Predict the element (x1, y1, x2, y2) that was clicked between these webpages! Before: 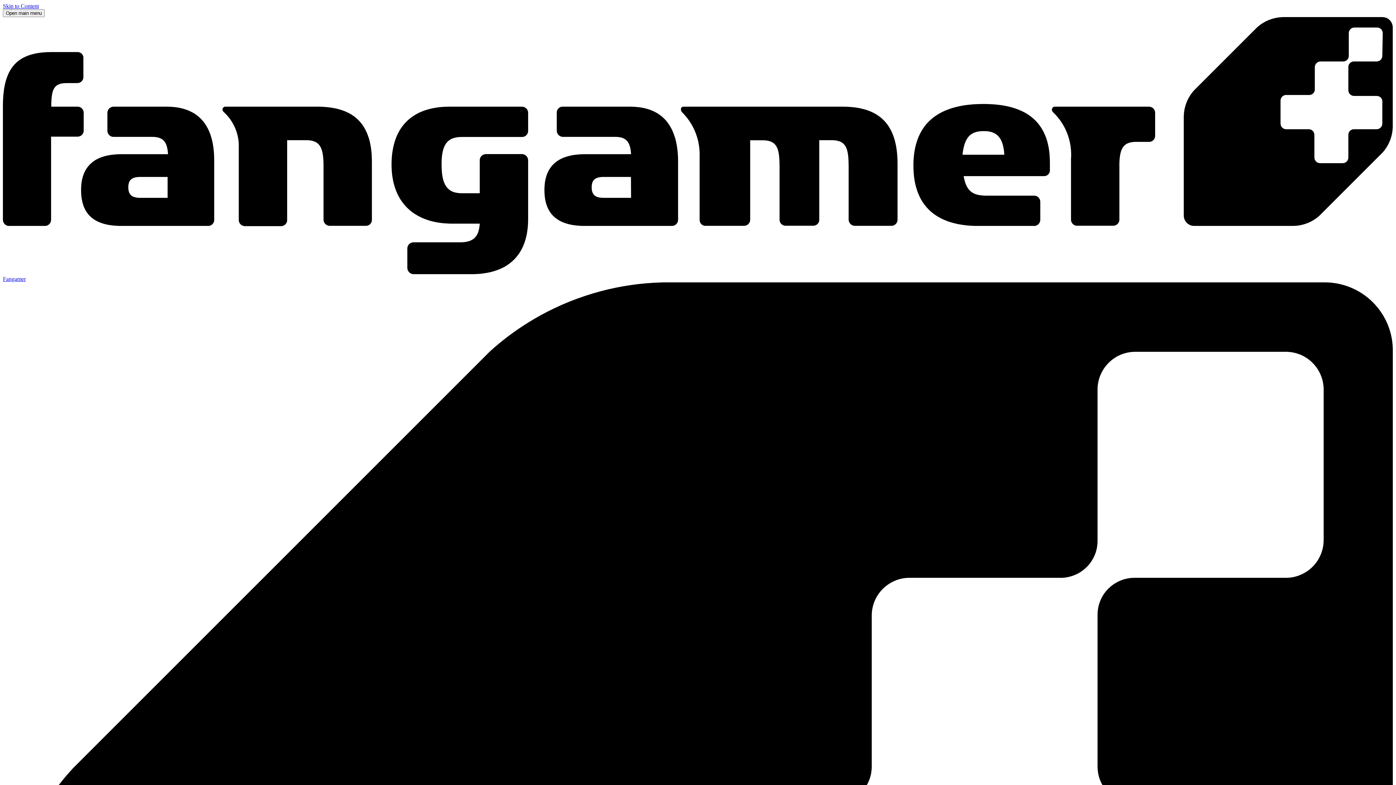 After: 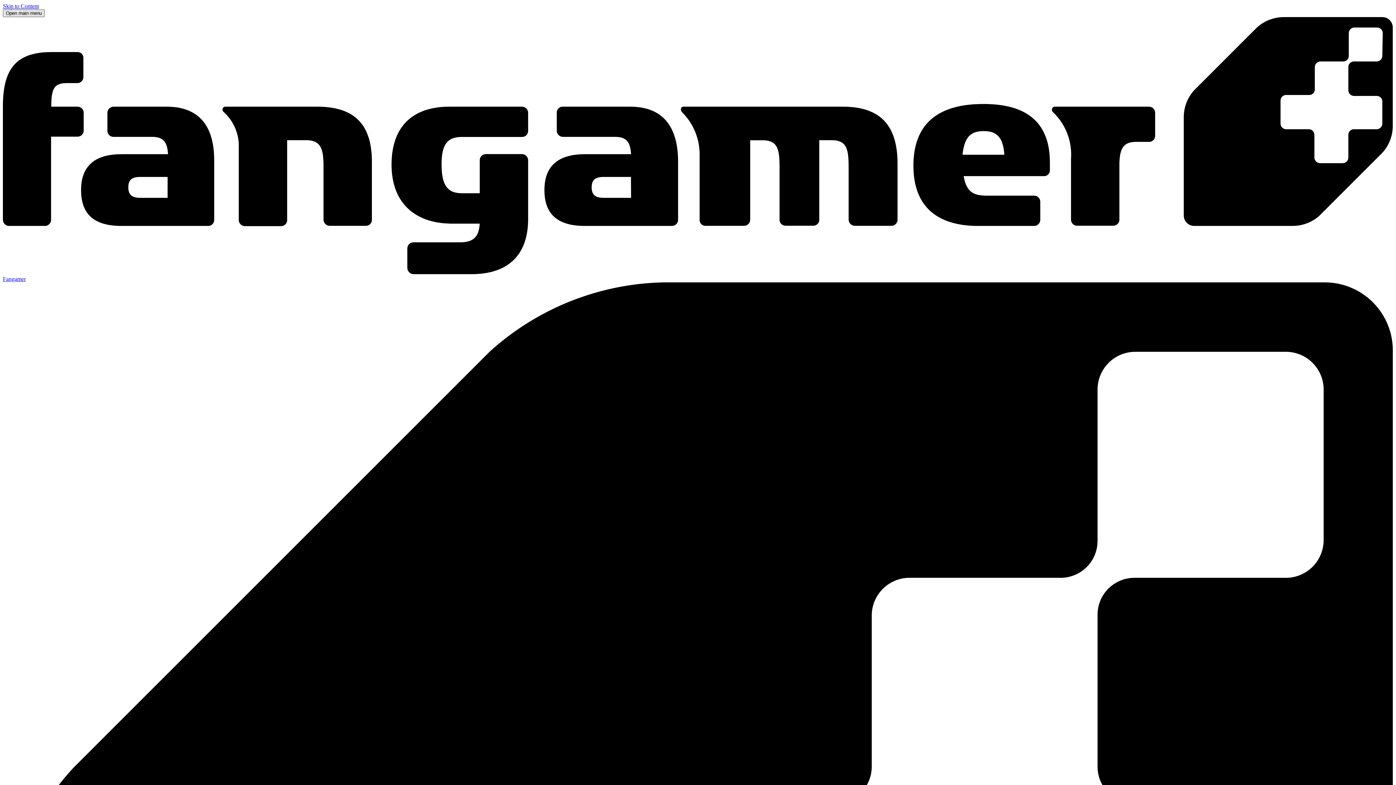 Action: bbox: (2, 9, 44, 17) label: Open main menu